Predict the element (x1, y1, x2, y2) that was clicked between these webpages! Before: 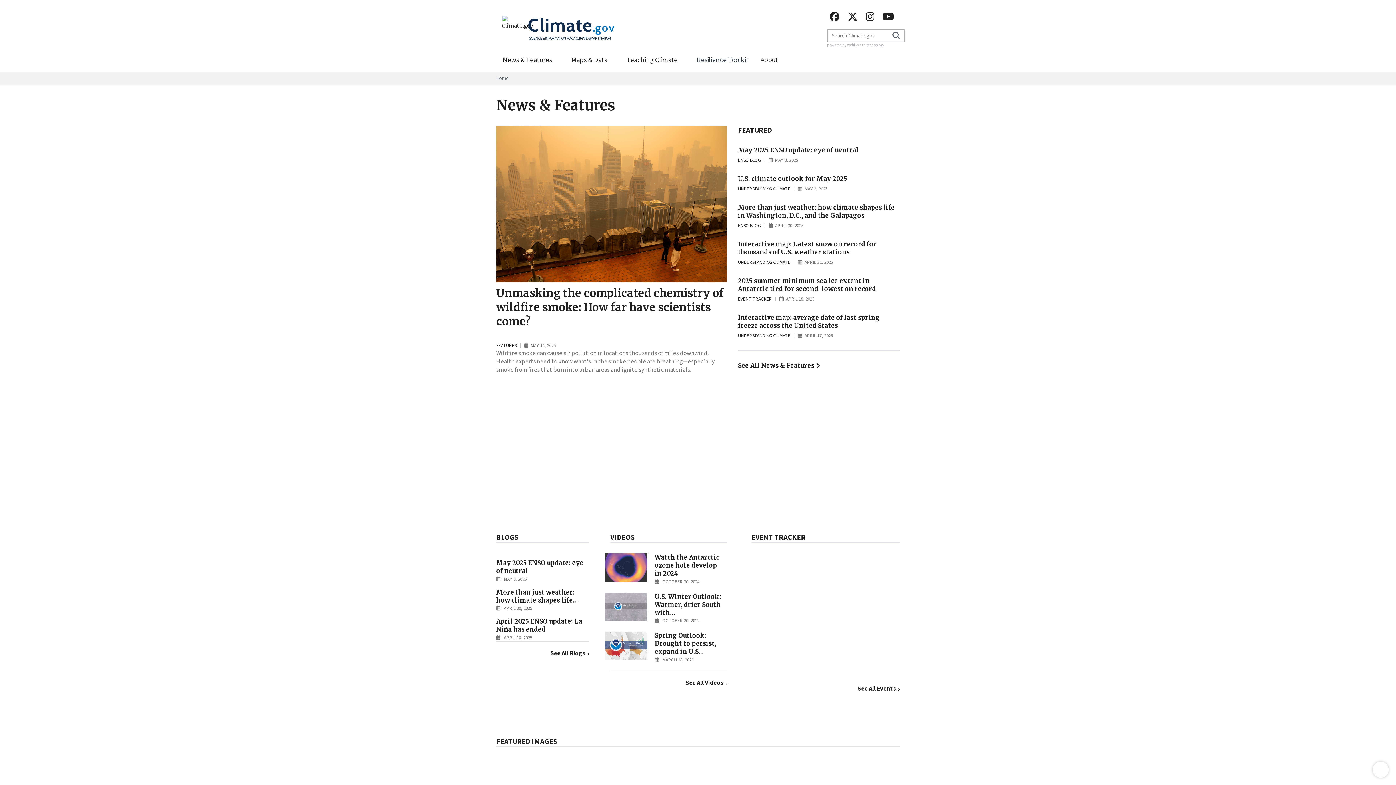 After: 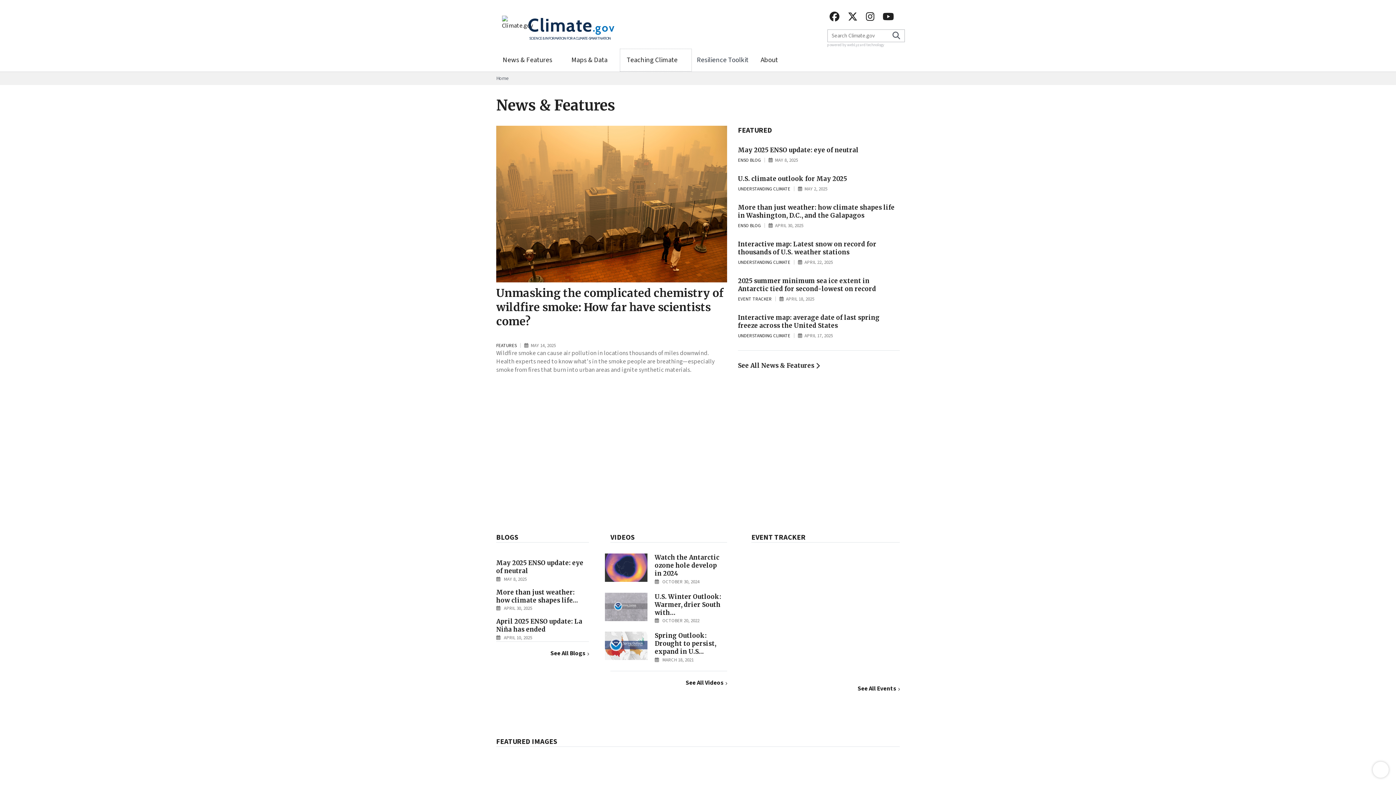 Action: bbox: (621, 50, 690, 70) label: Teaching Climate